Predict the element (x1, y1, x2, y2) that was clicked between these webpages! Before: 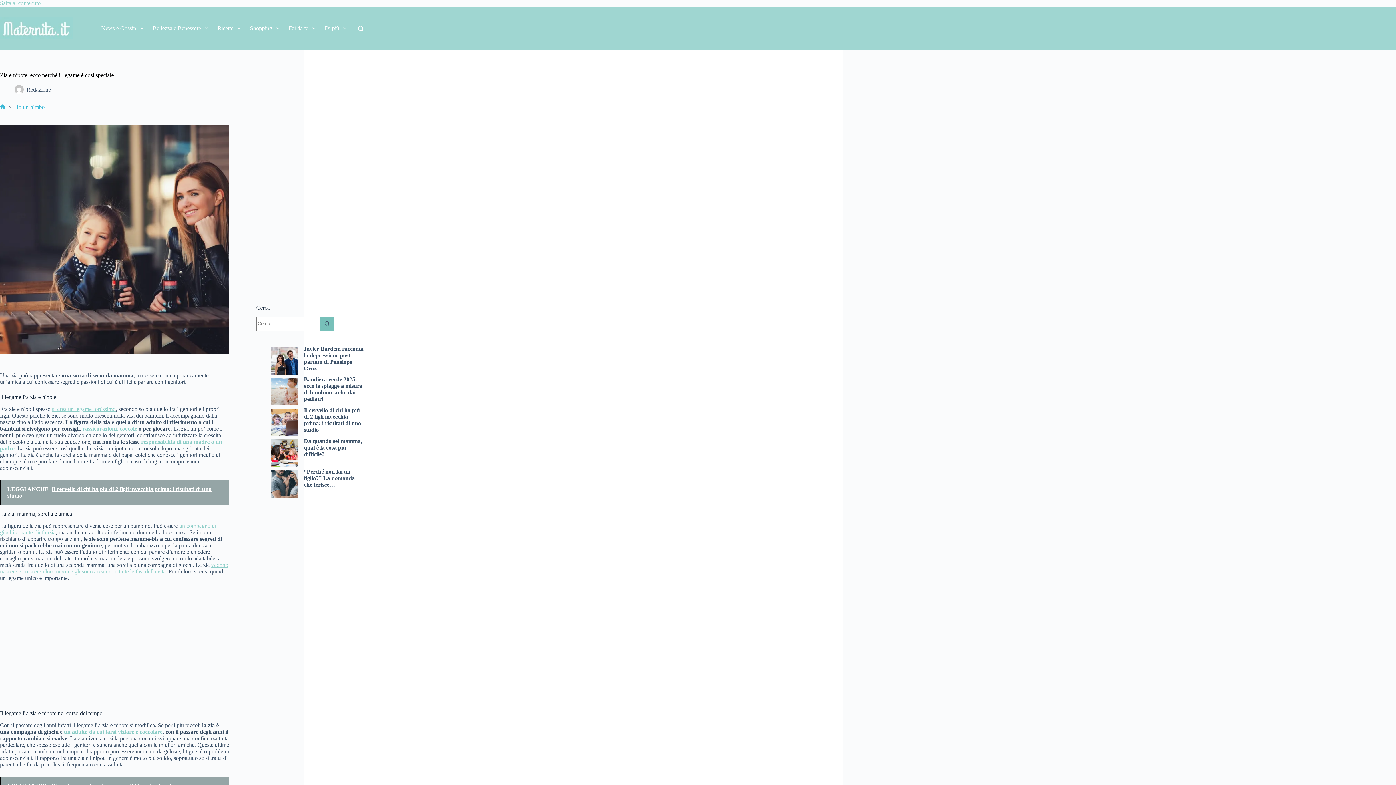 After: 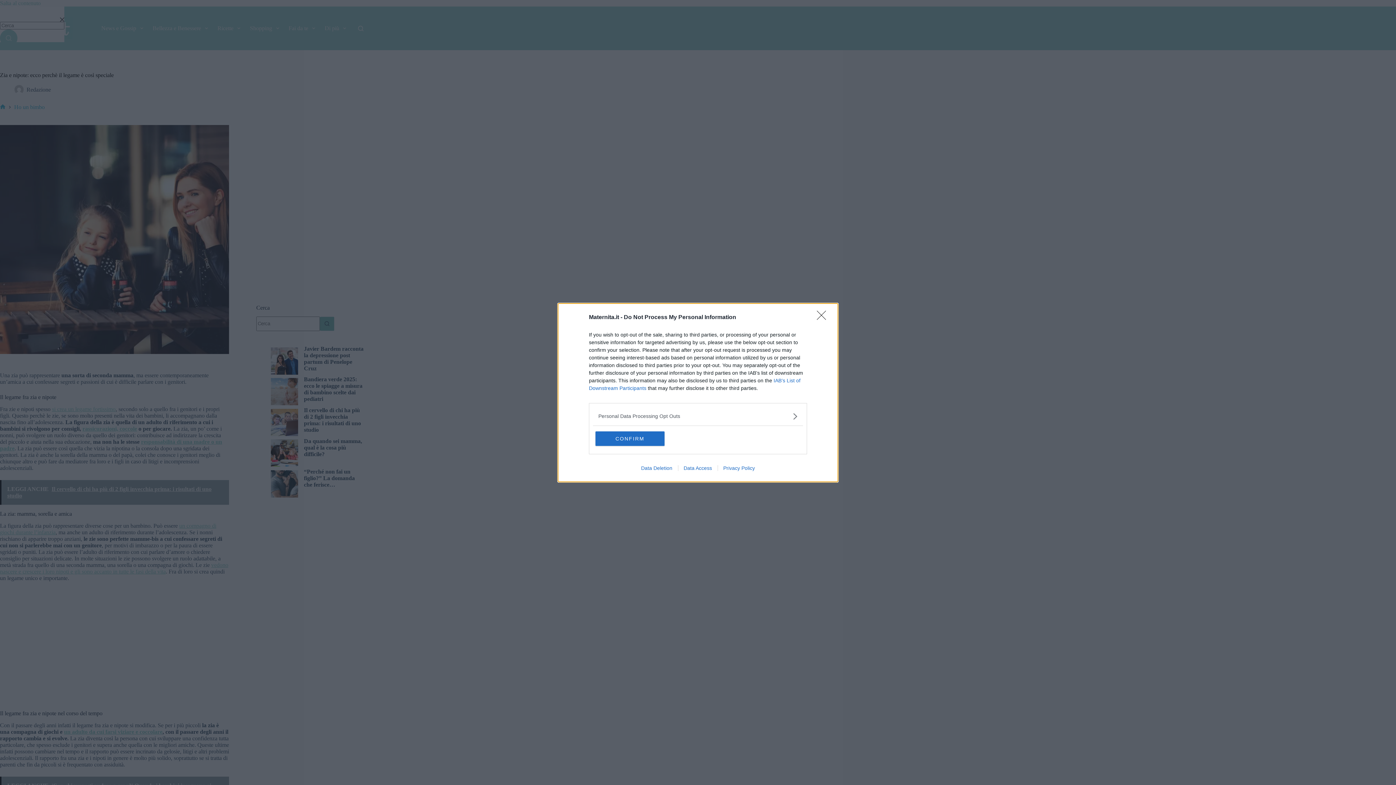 Action: bbox: (358, 25, 363, 31) label: Cerca